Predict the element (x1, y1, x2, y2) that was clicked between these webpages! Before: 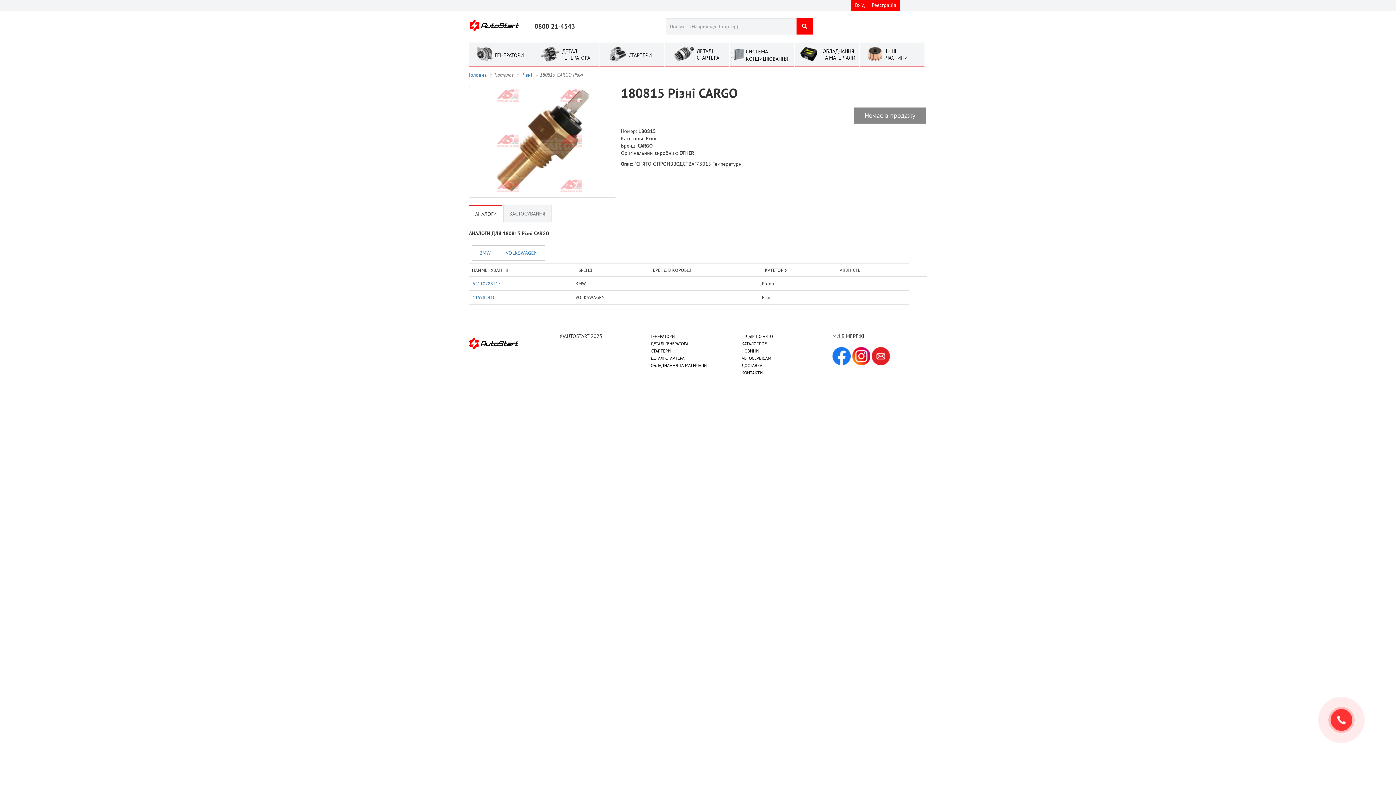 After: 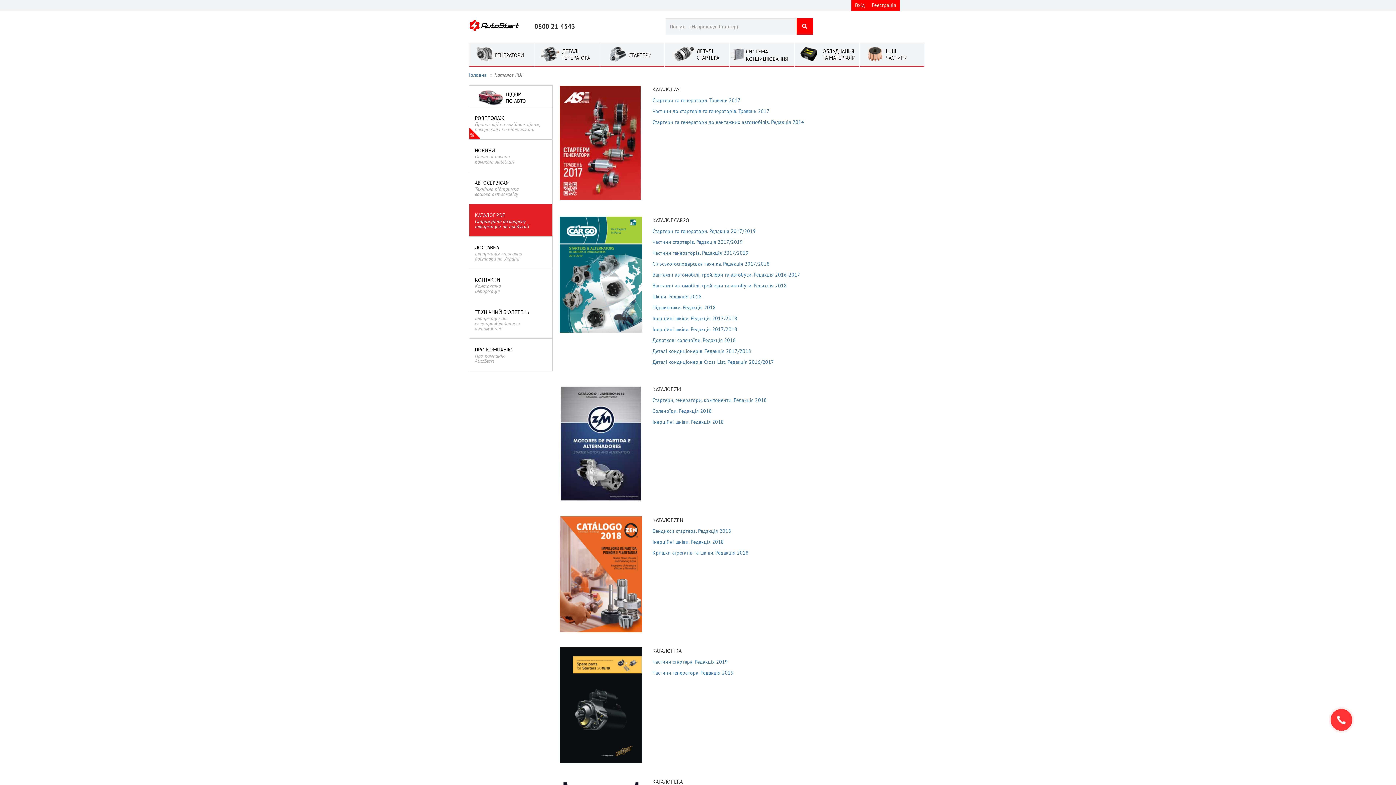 Action: label: КАТАЛОГ PDF bbox: (741, 341, 766, 346)